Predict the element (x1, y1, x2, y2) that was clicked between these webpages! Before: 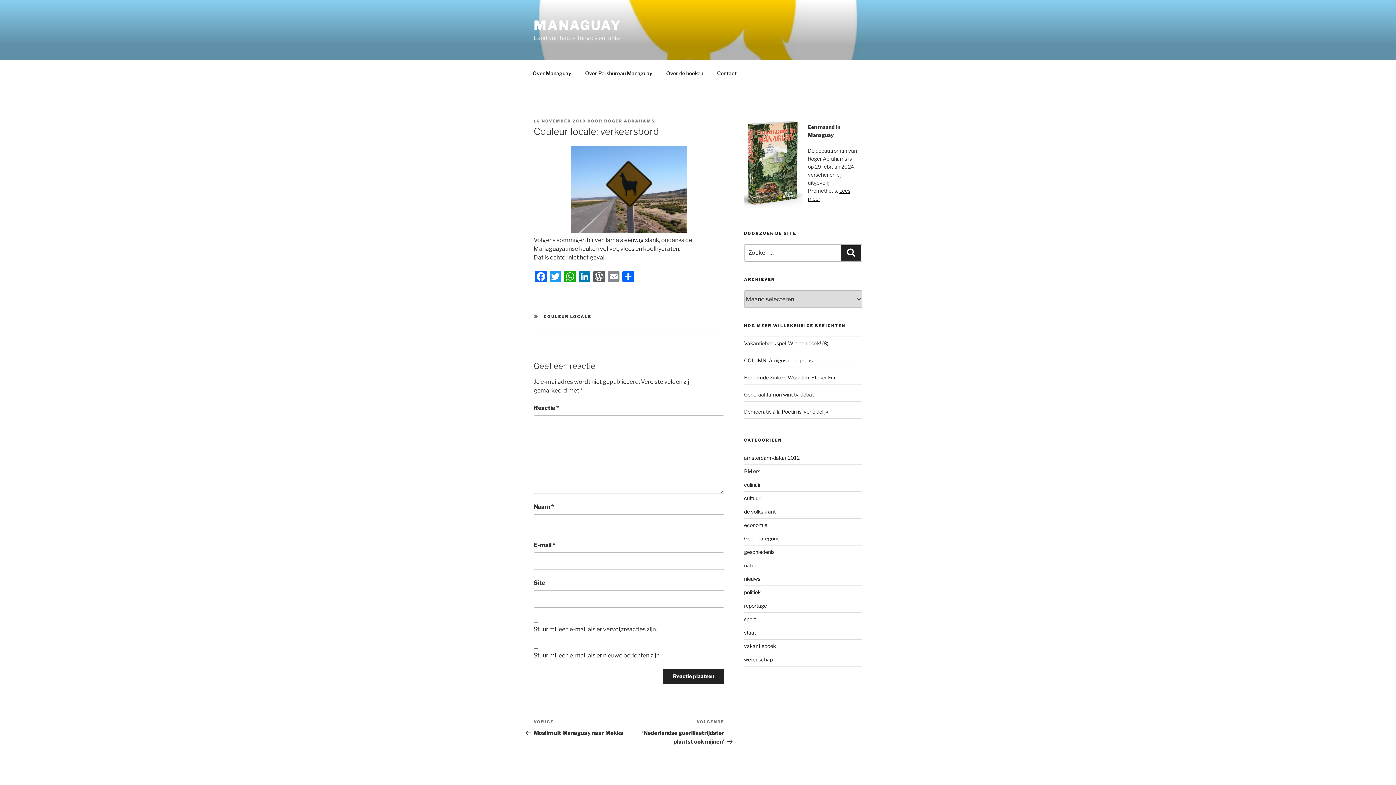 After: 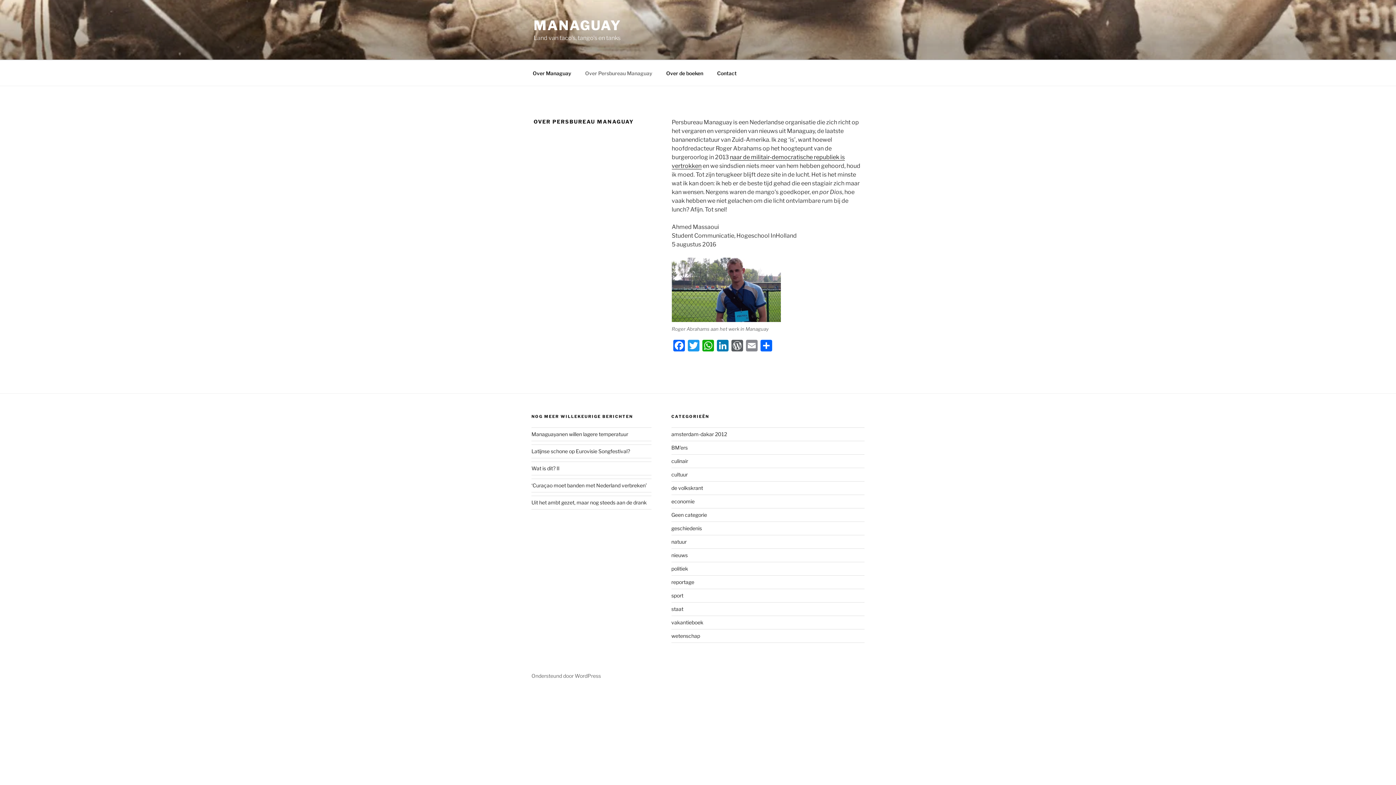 Action: label: Over Persbureau Managuay bbox: (578, 64, 658, 82)